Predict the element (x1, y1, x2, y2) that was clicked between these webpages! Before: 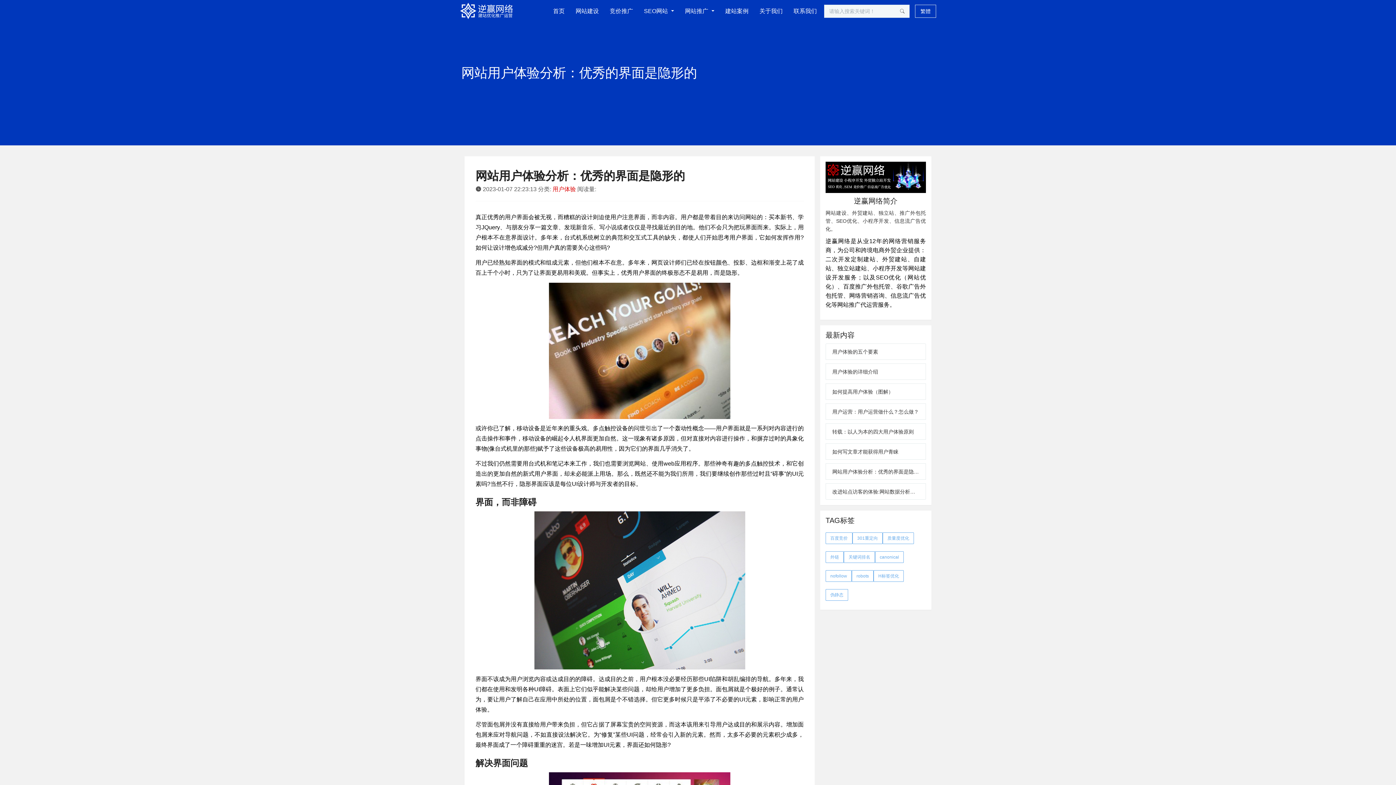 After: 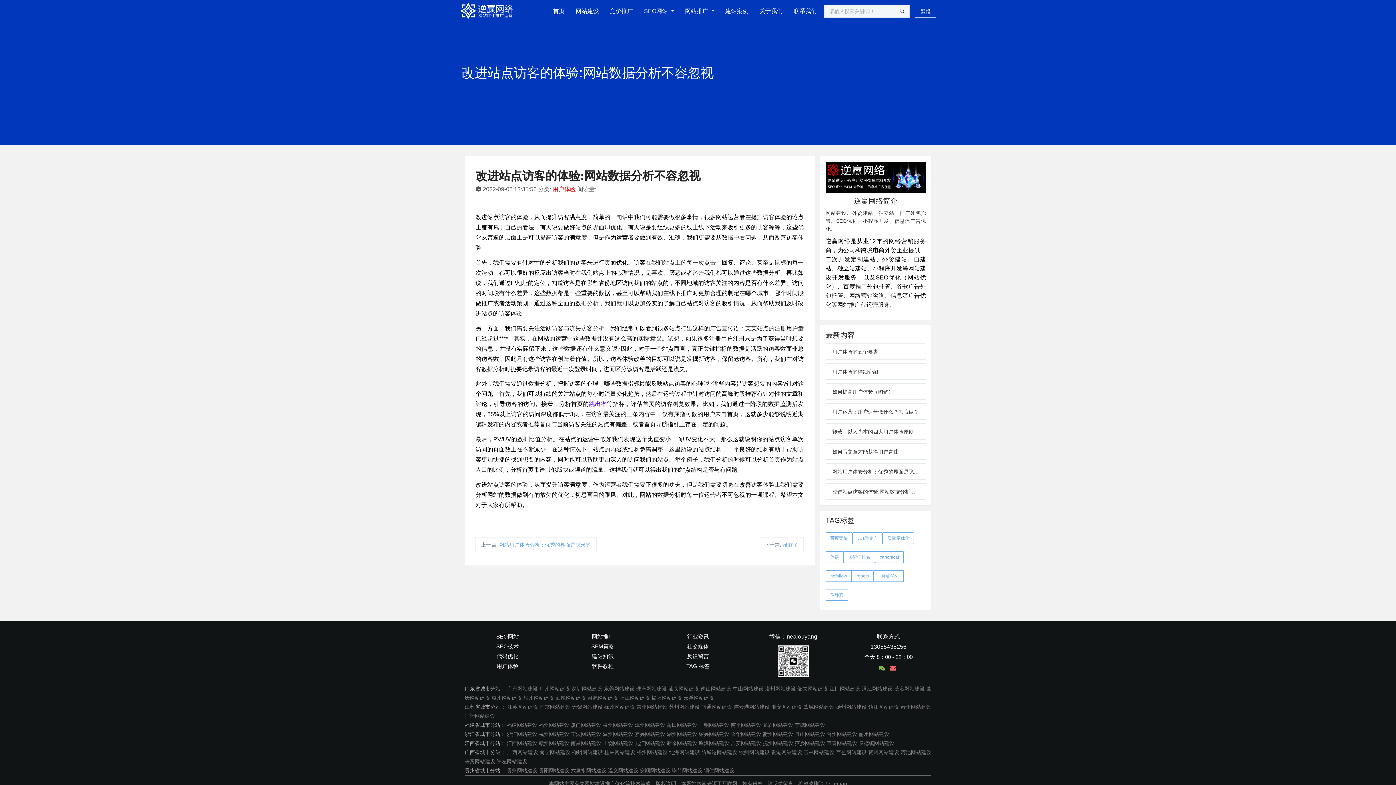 Action: bbox: (832, 487, 919, 495) label: 改进站点访客的体验:网站数据分析不容忽视